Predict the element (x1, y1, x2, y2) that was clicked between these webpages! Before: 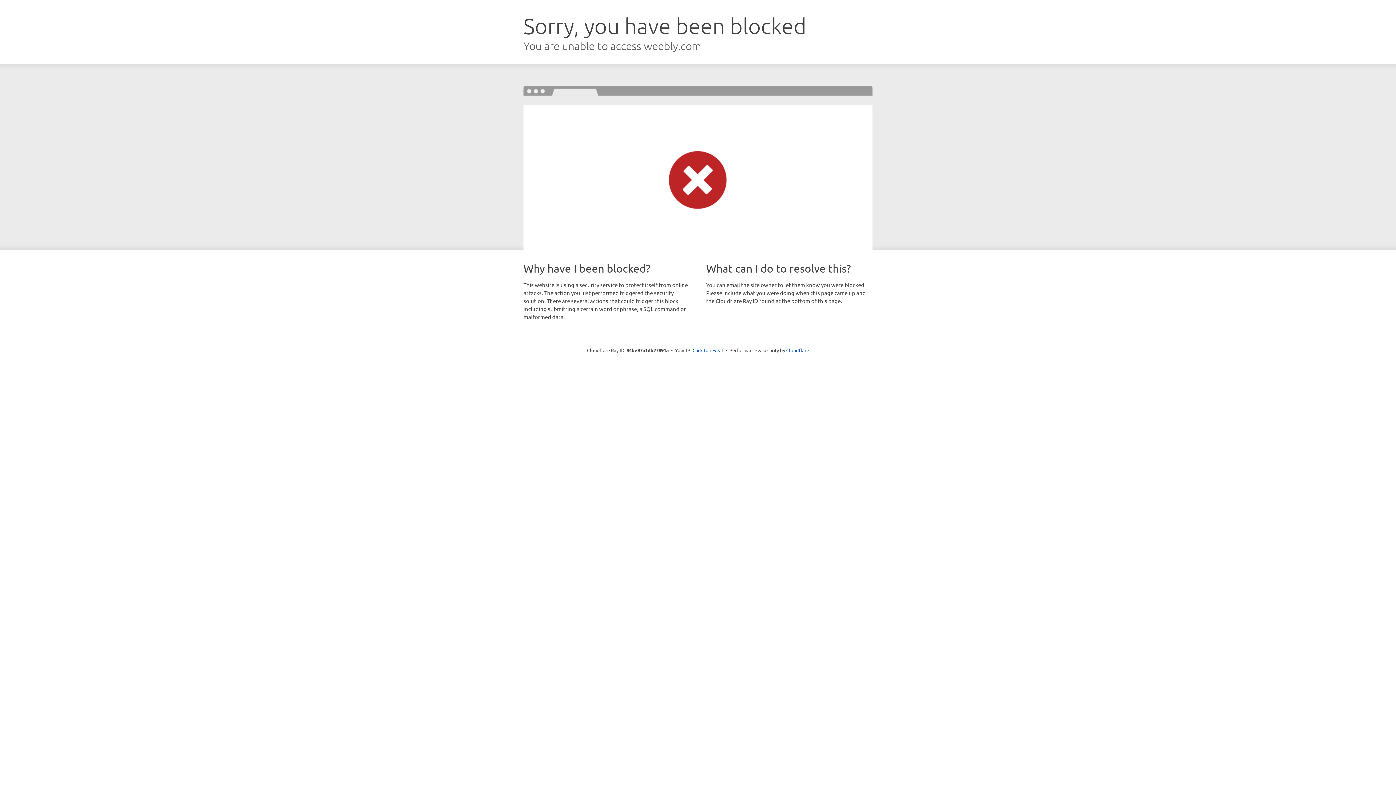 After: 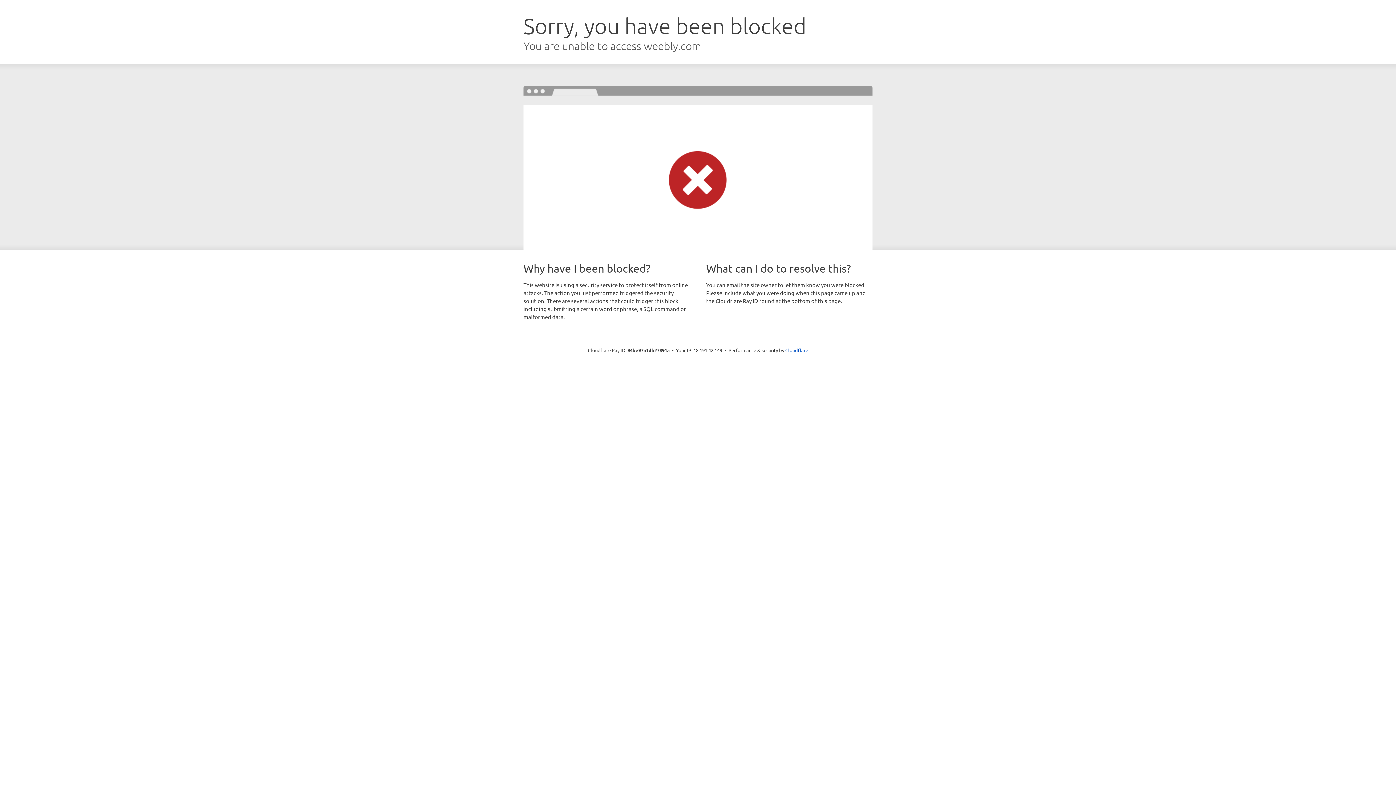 Action: bbox: (692, 346, 723, 353) label: Click to reveal